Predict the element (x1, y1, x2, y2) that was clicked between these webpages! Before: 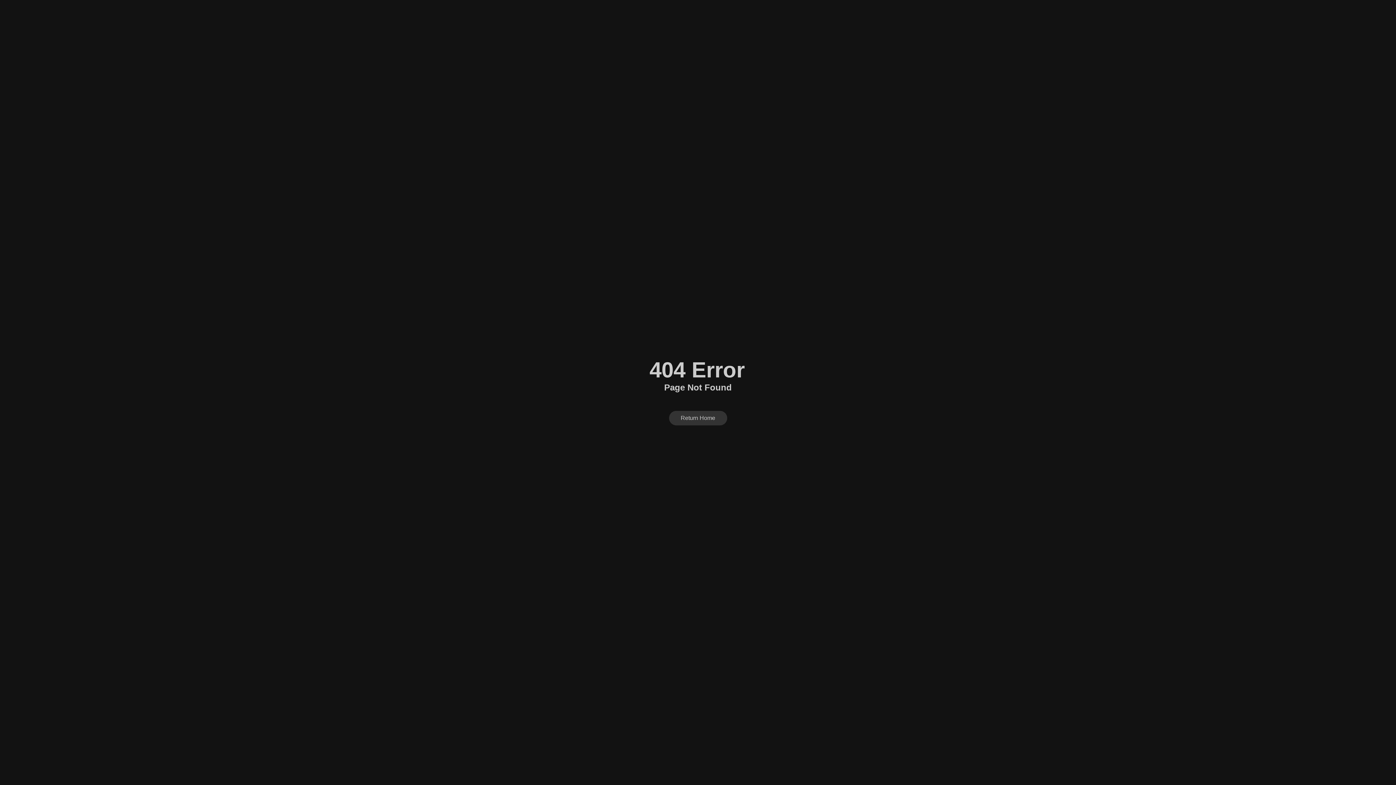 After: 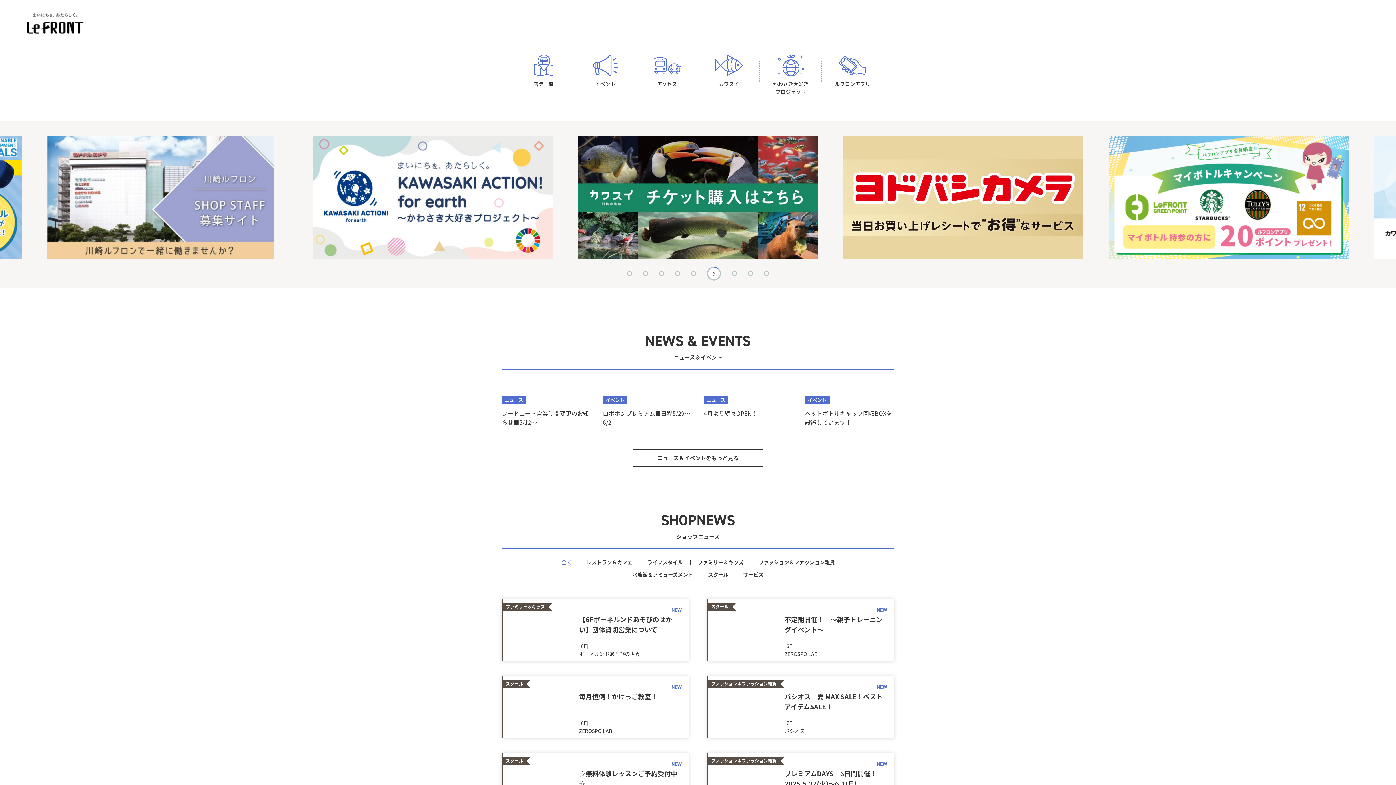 Action: bbox: (669, 411, 727, 425) label: Return Home